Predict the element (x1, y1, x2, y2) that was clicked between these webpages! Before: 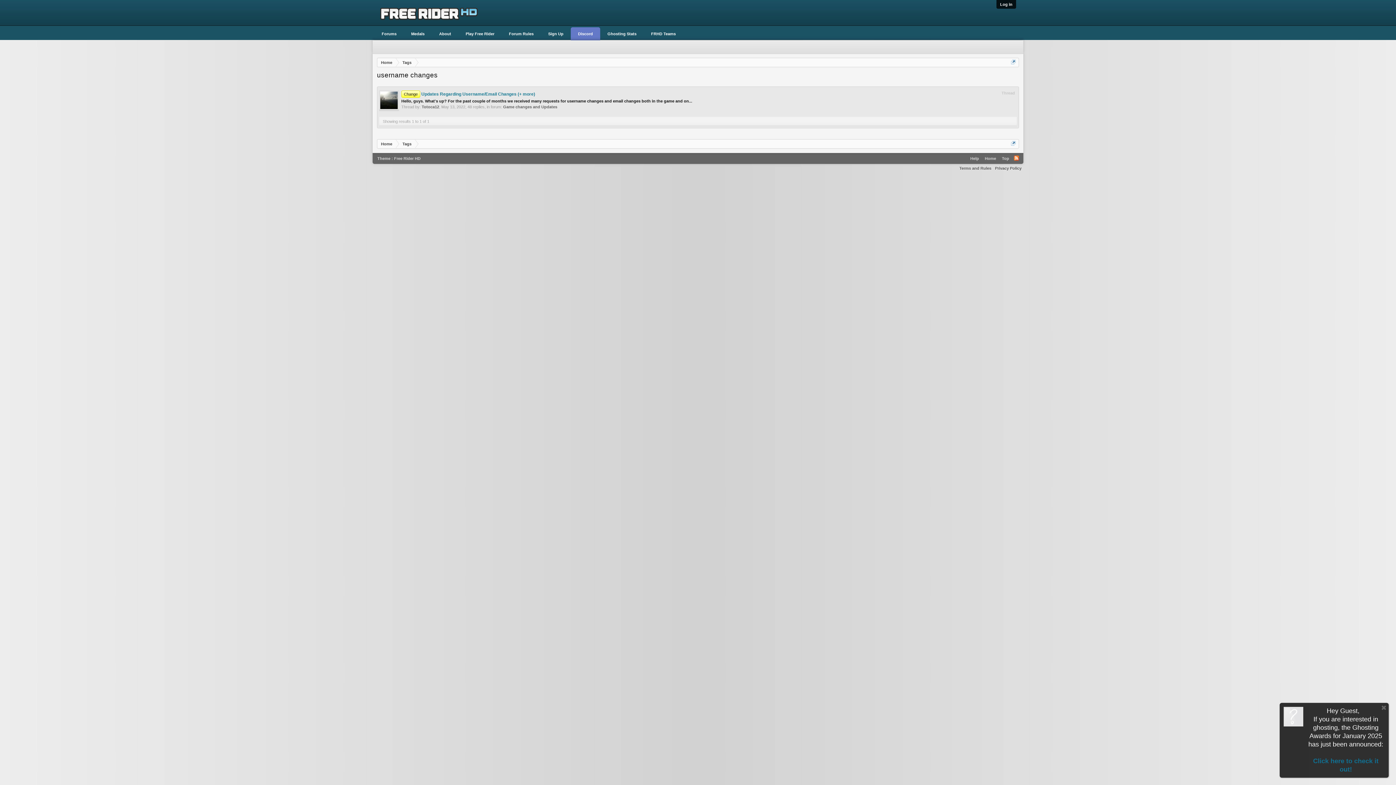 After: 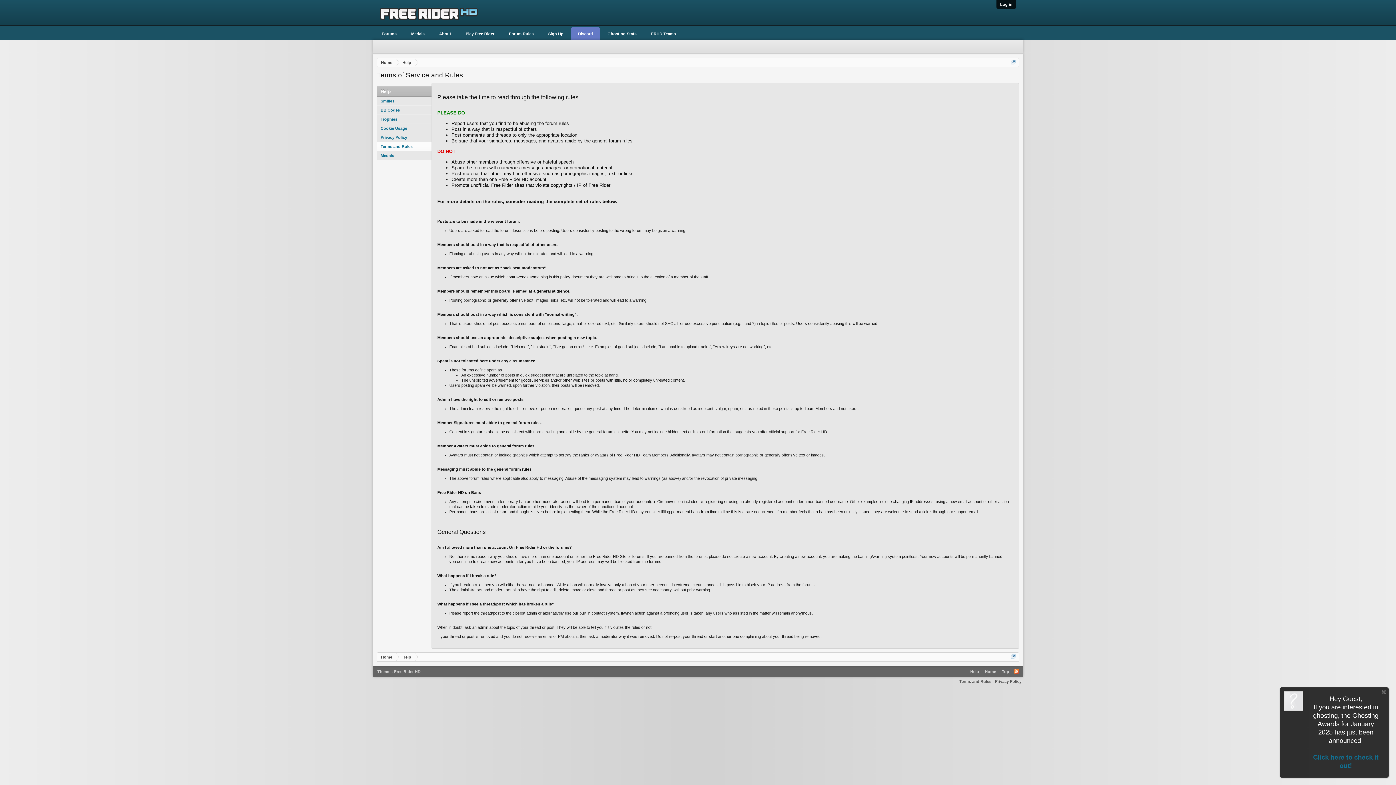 Action: label: Terms and Rules bbox: (959, 166, 991, 170)